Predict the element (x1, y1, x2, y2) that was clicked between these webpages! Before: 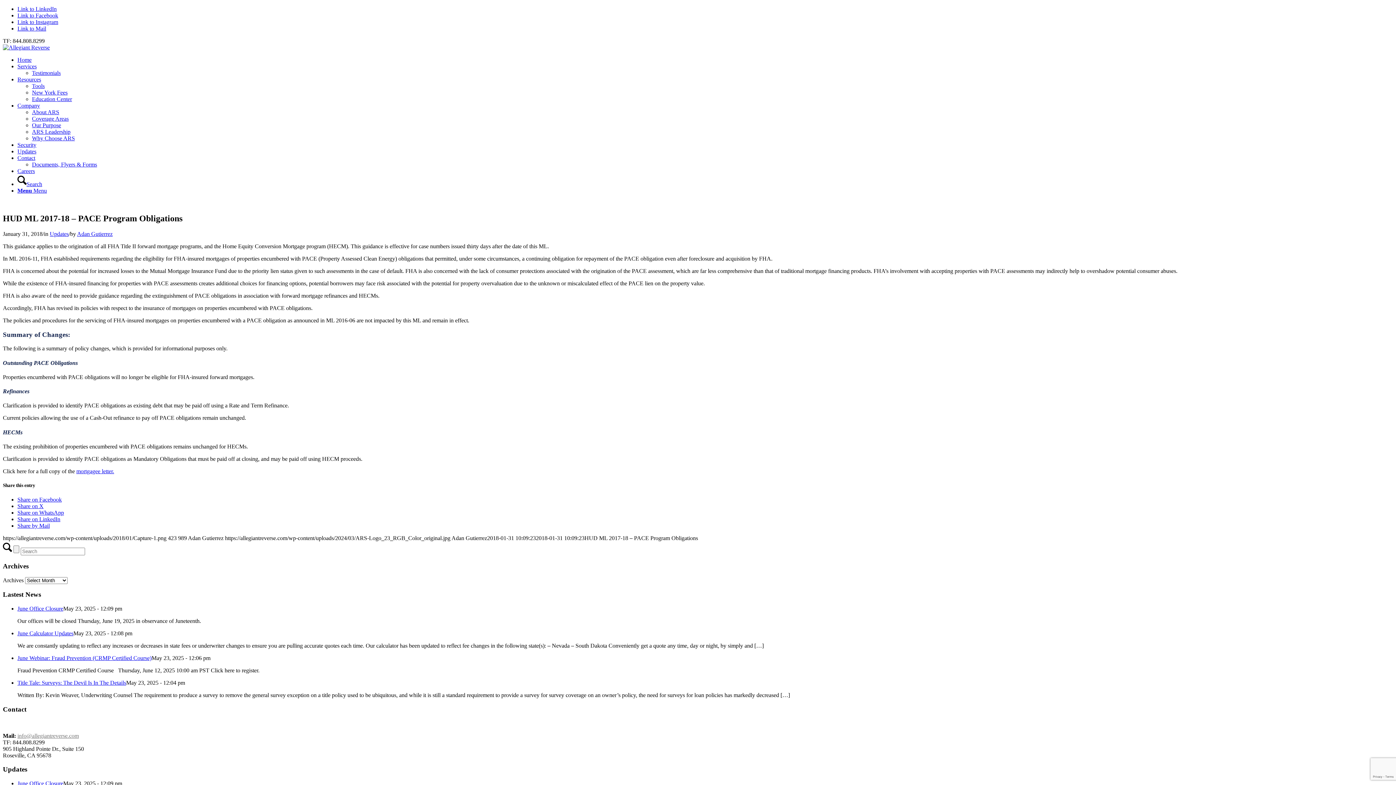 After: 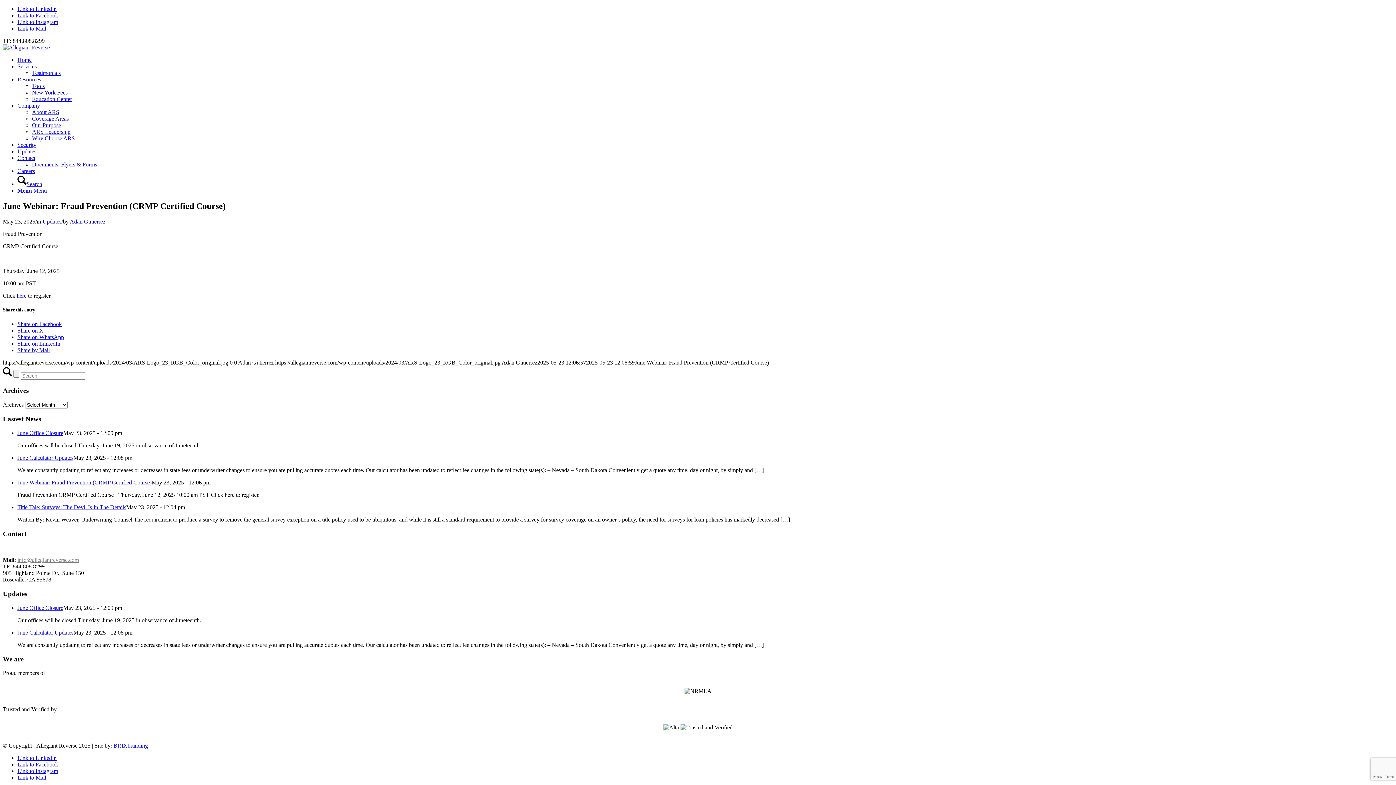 Action: label: June Webinar: Fraud Prevention (CRMP Certified Course) bbox: (17, 655, 151, 661)